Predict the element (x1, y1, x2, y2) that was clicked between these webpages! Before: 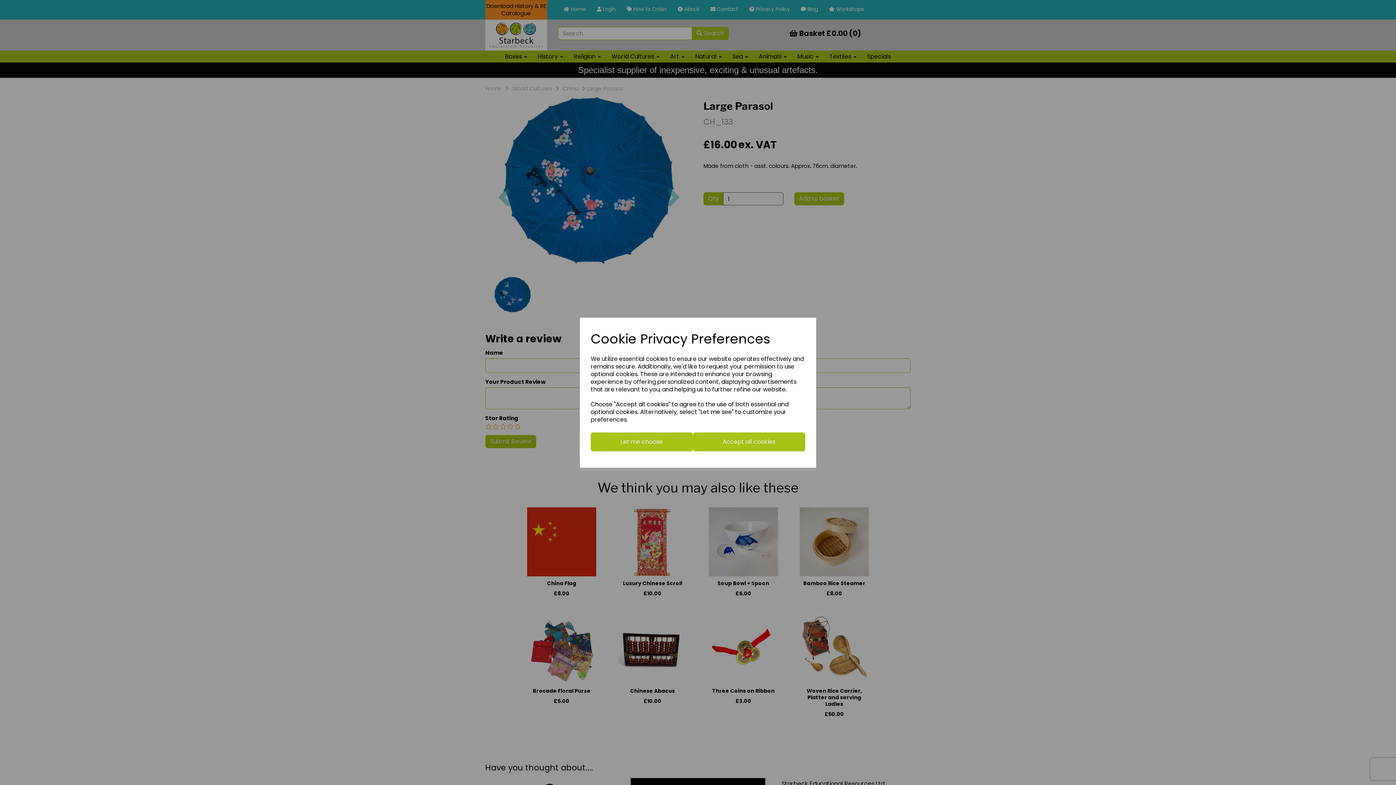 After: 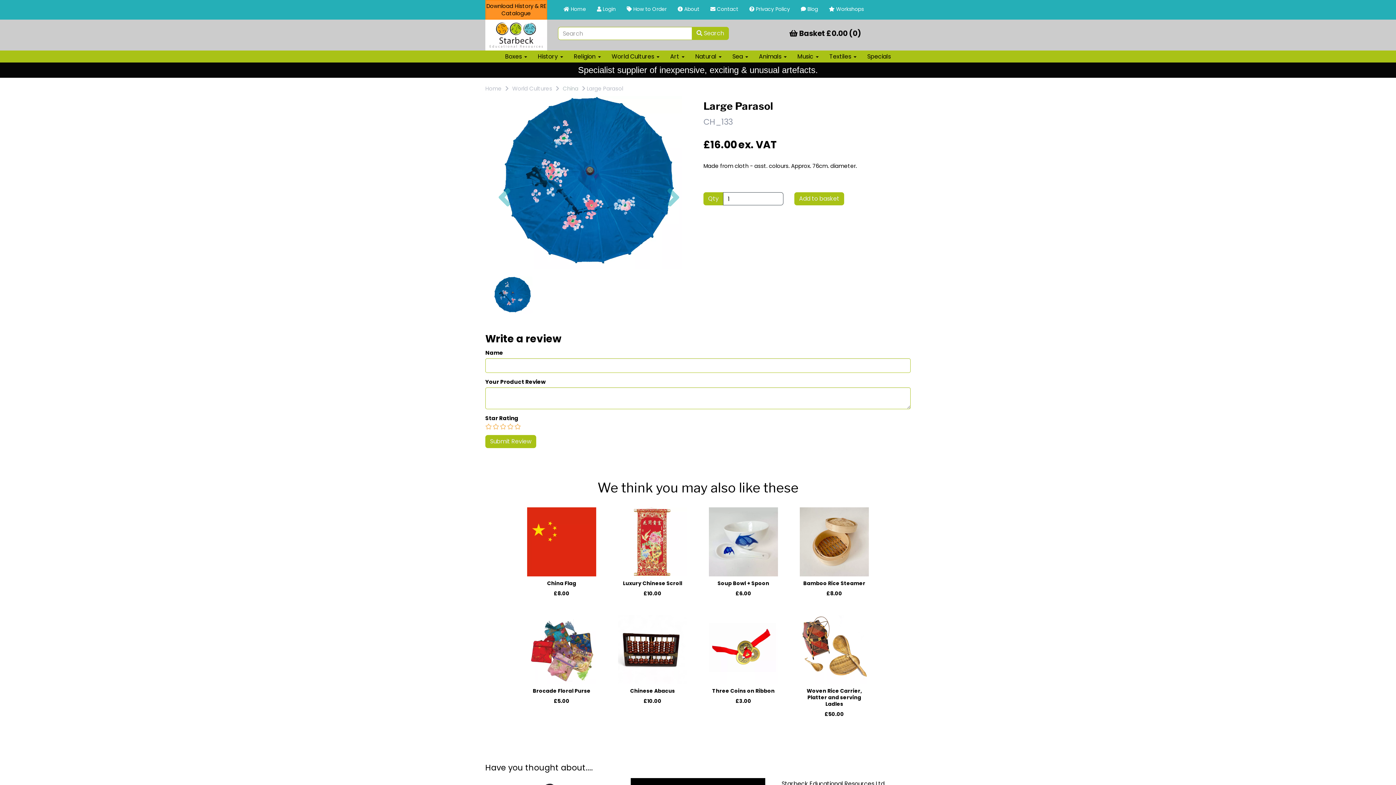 Action: bbox: (692, 432, 805, 451) label: Accept all cookies